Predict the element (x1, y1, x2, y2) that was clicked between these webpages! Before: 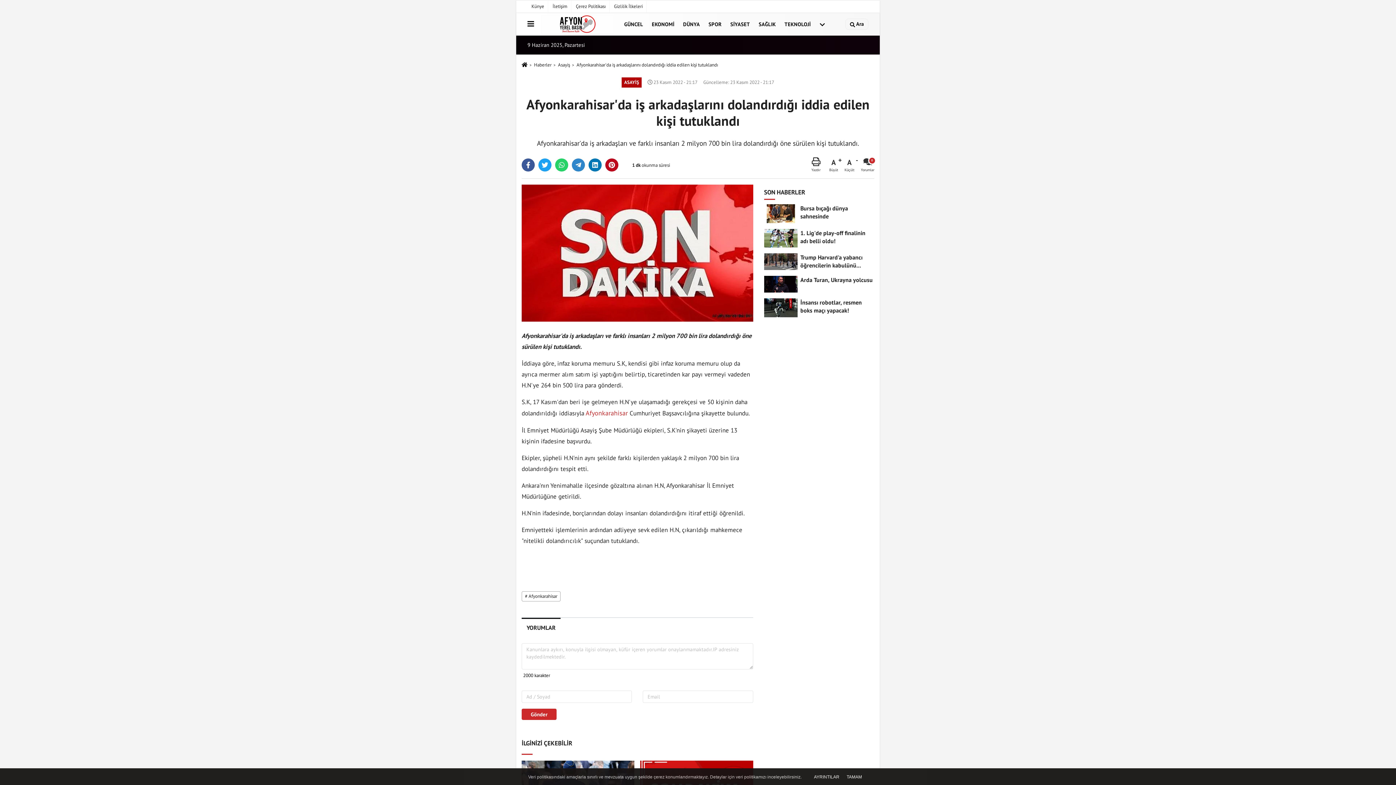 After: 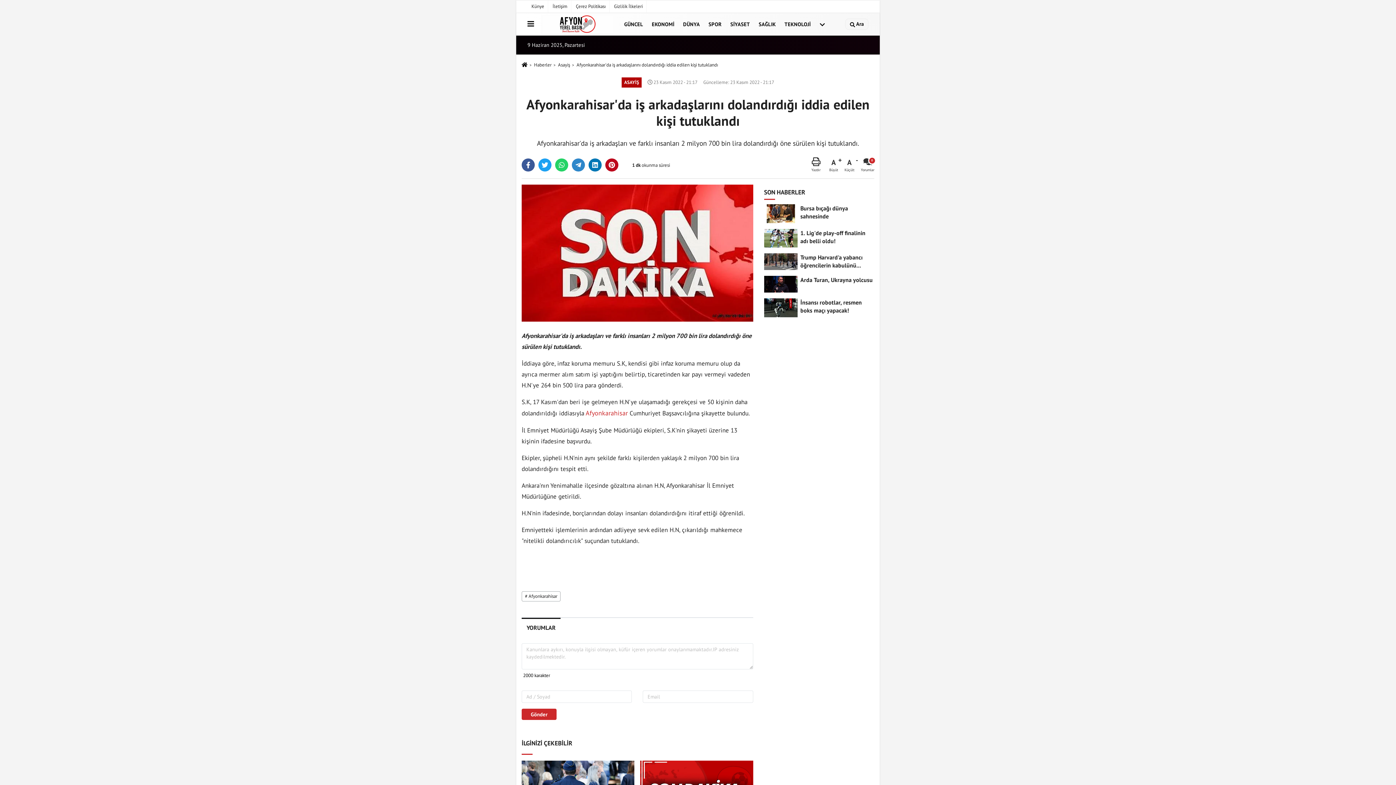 Action: bbox: (844, 774, 864, 780) label: TAMAM